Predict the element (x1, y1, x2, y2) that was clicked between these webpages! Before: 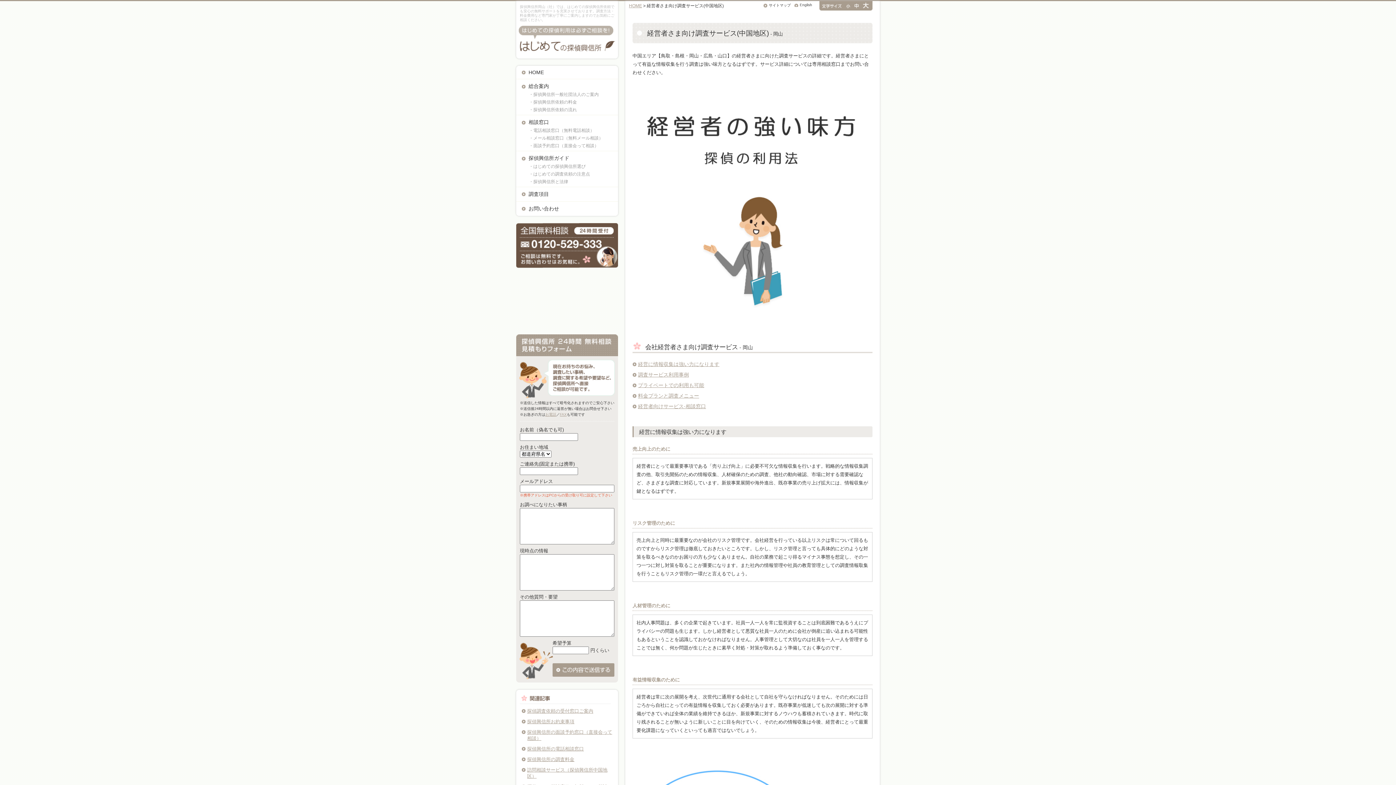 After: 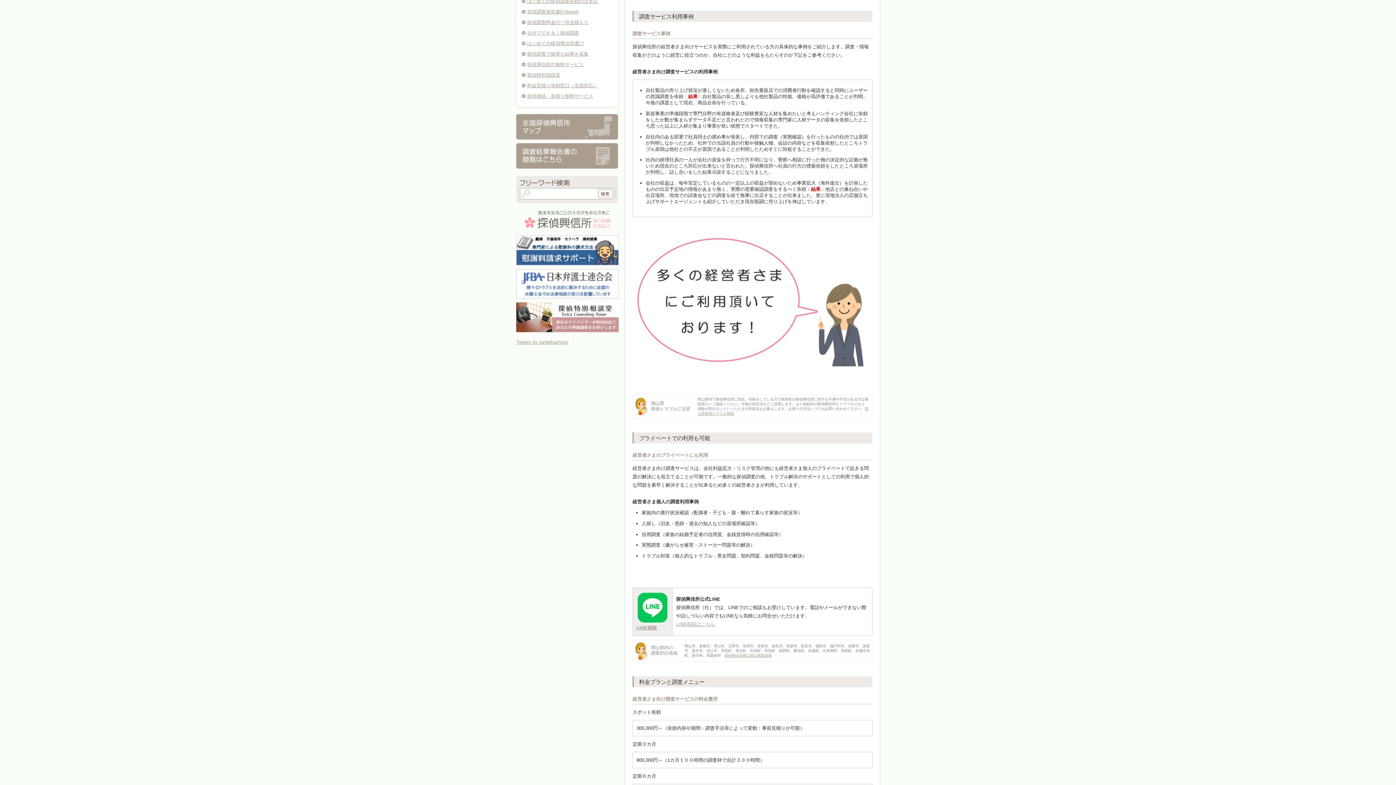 Action: label: 調査サービス利用事例 bbox: (632, 371, 872, 378)